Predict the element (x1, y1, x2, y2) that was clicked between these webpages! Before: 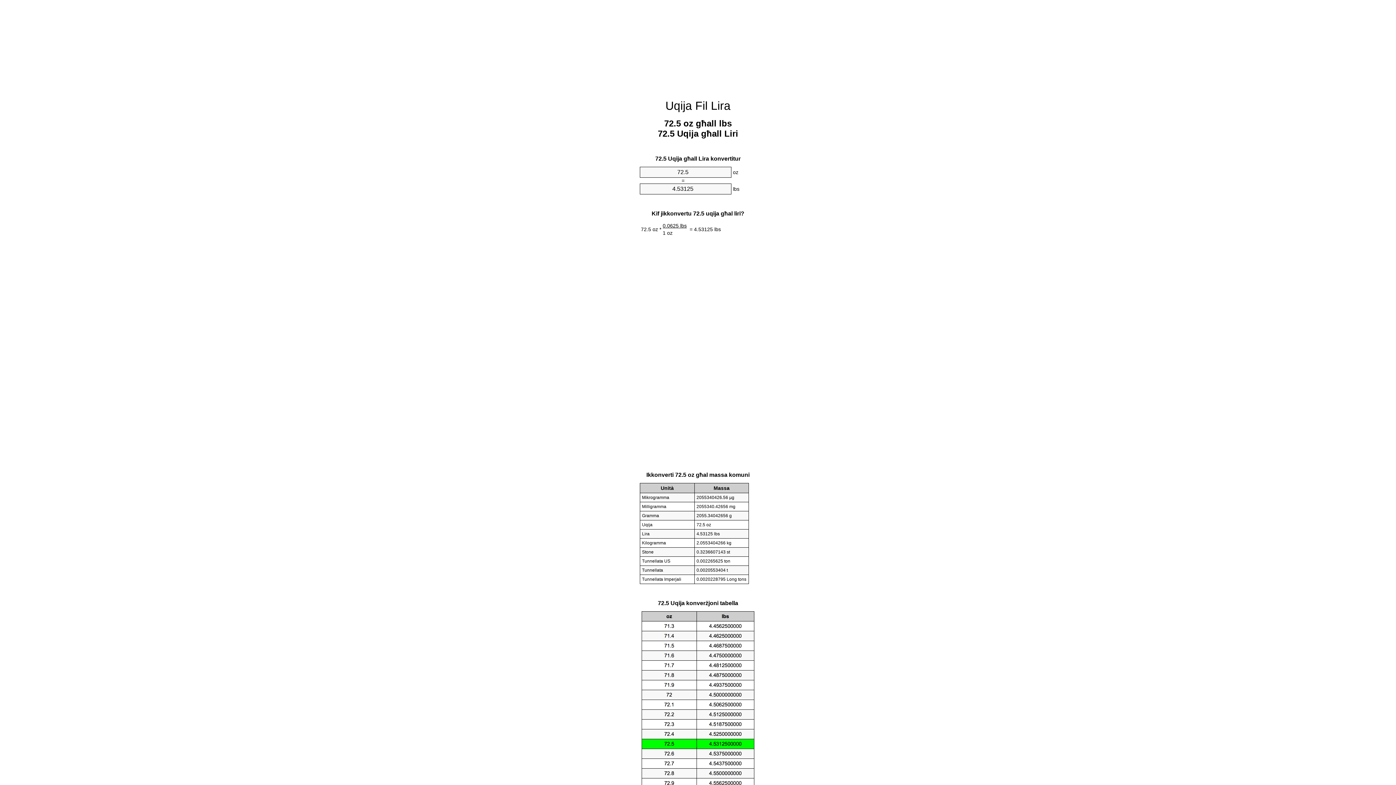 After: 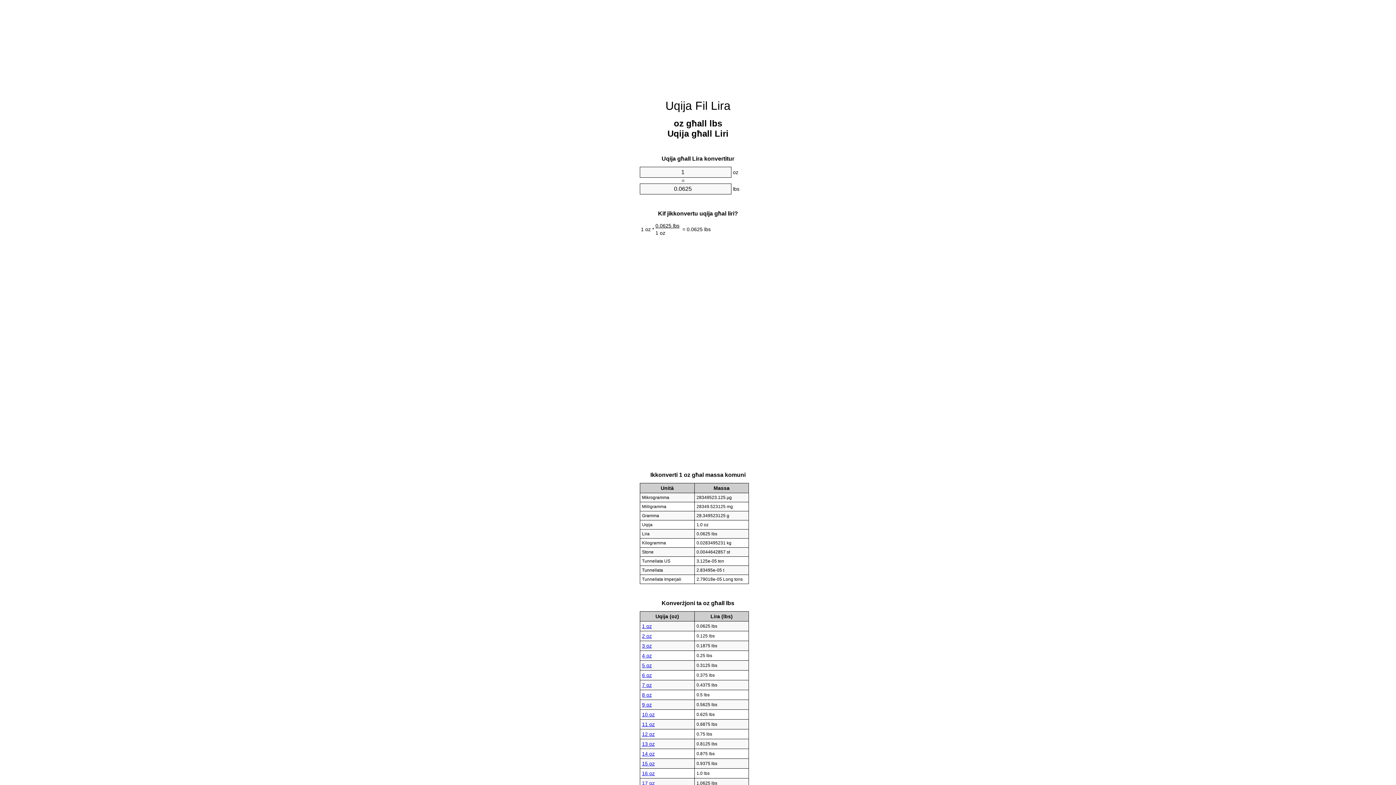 Action: label: Uqija Fil Lira bbox: (665, 99, 730, 112)